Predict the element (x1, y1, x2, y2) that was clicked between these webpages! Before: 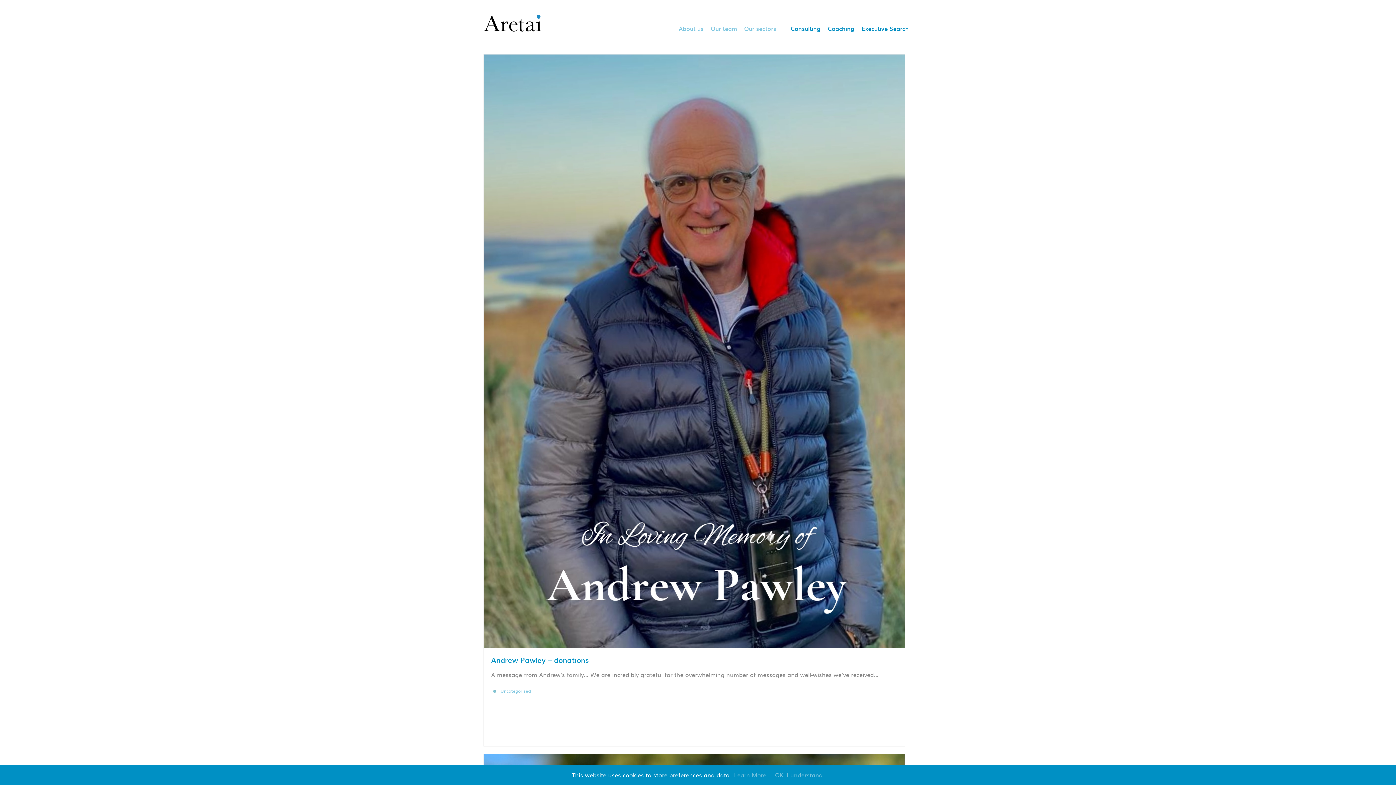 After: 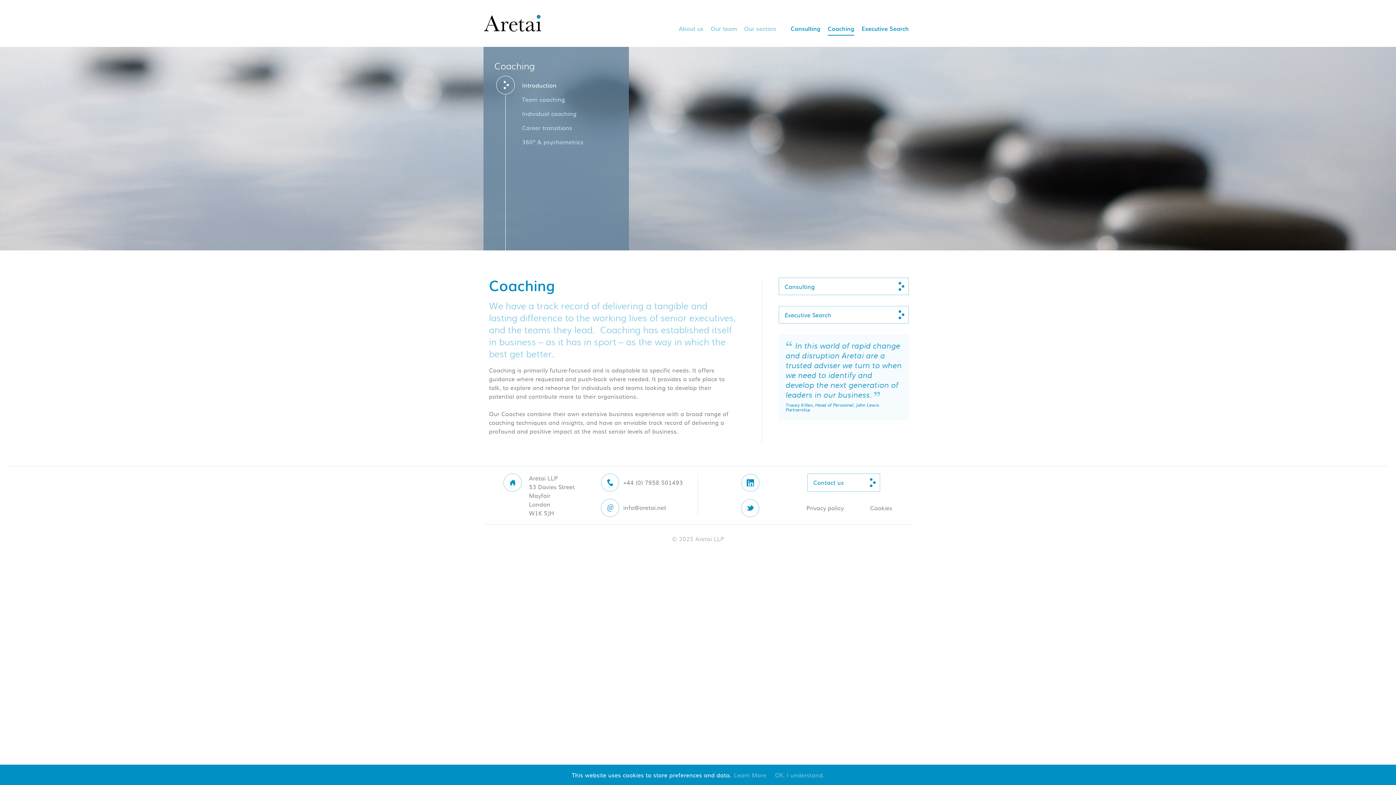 Action: bbox: (828, 25, 854, 35) label: Coaching